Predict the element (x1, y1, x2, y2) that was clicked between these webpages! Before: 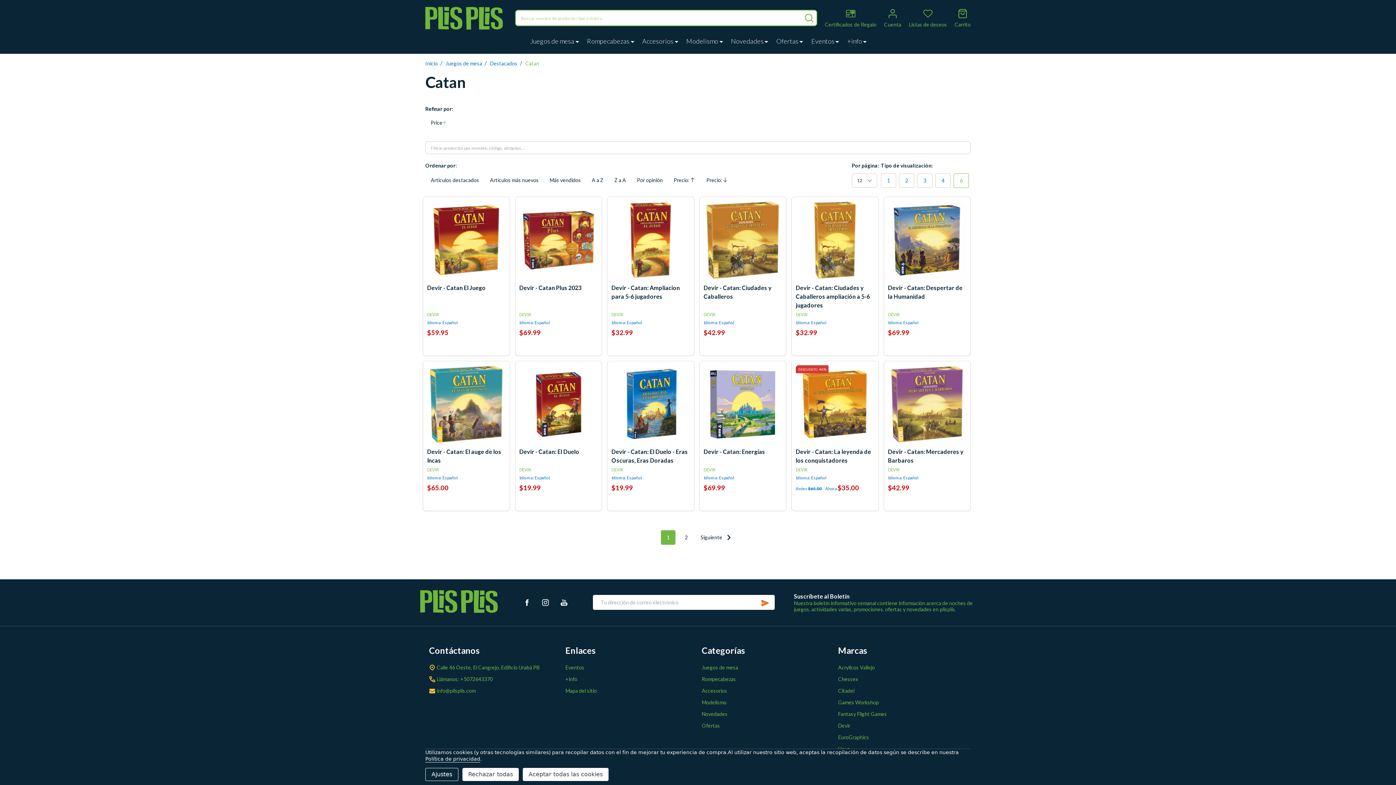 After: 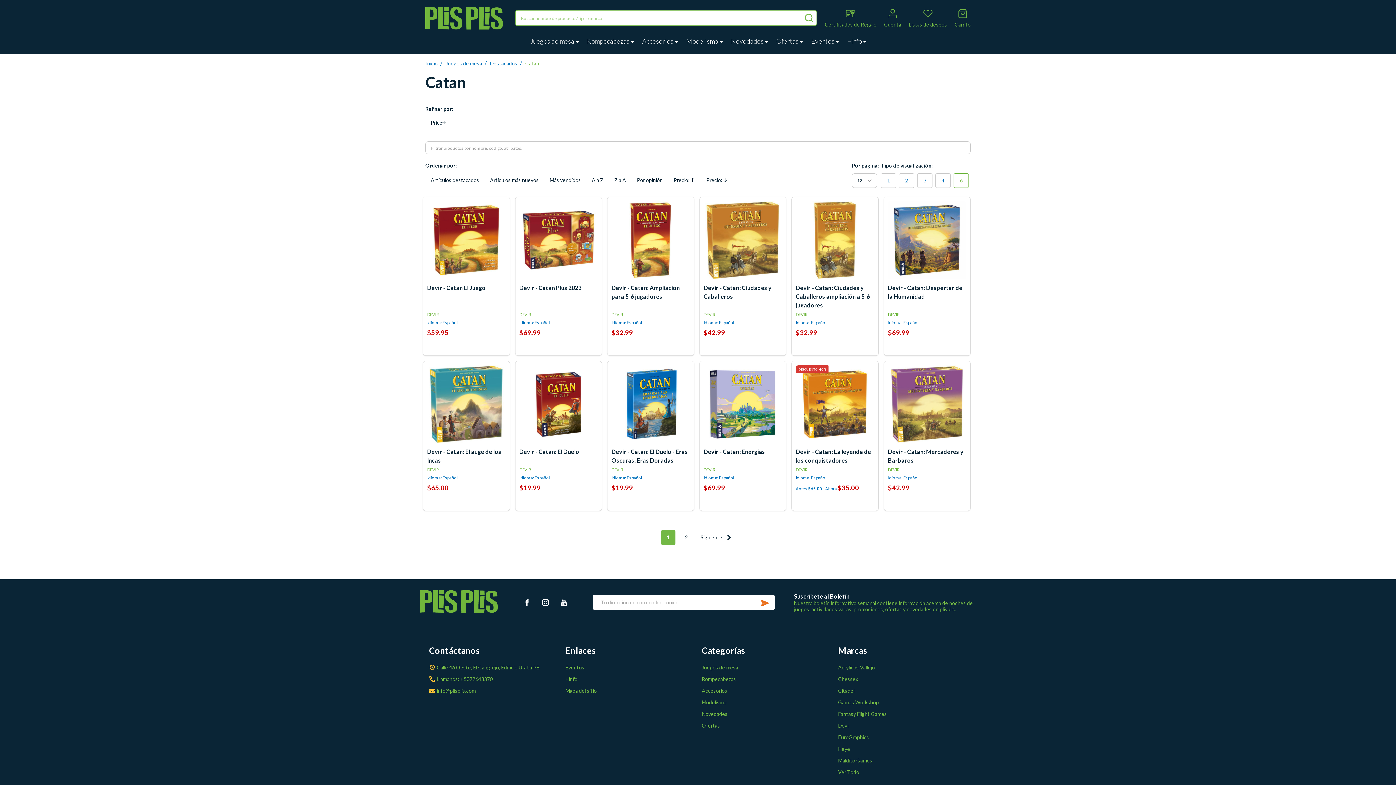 Action: bbox: (462, 768, 518, 781) label: Rechazar todas